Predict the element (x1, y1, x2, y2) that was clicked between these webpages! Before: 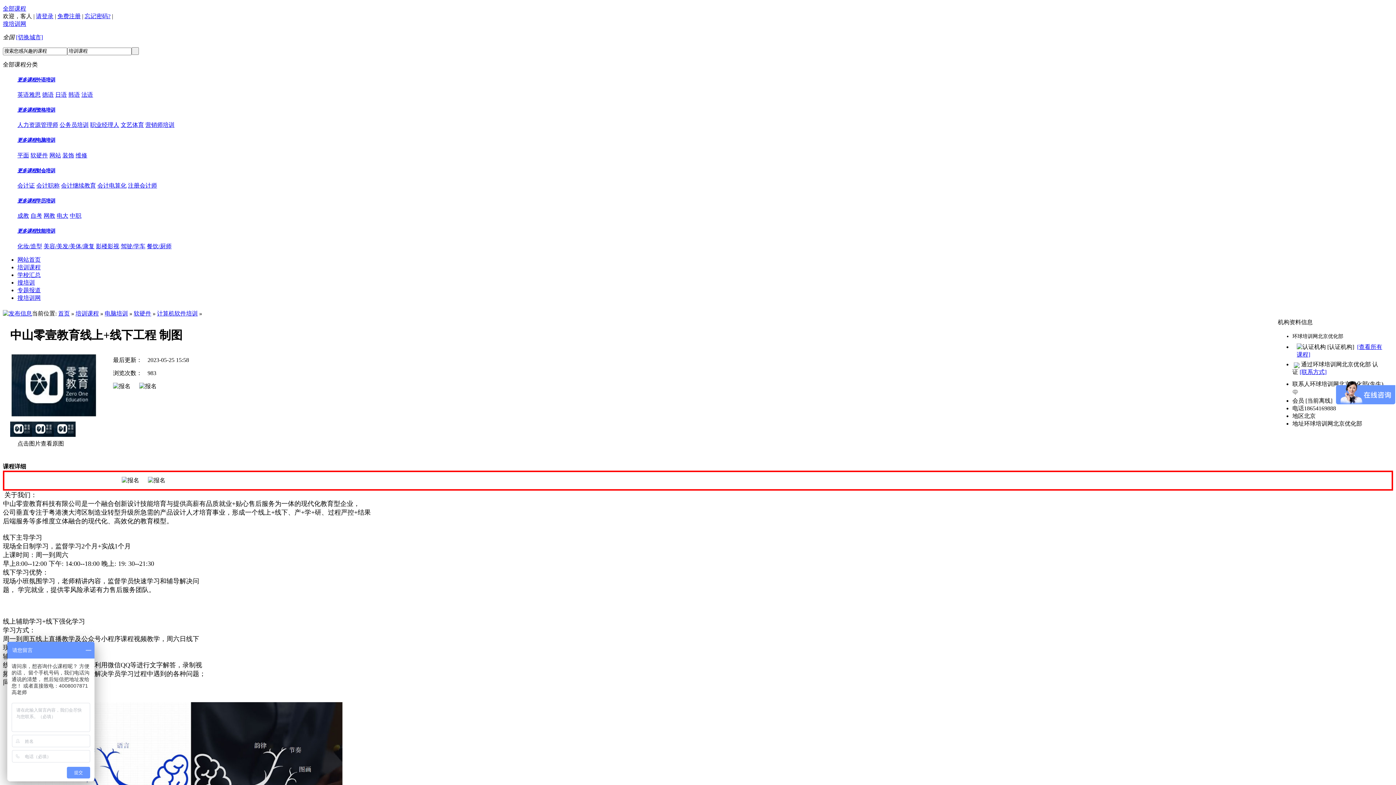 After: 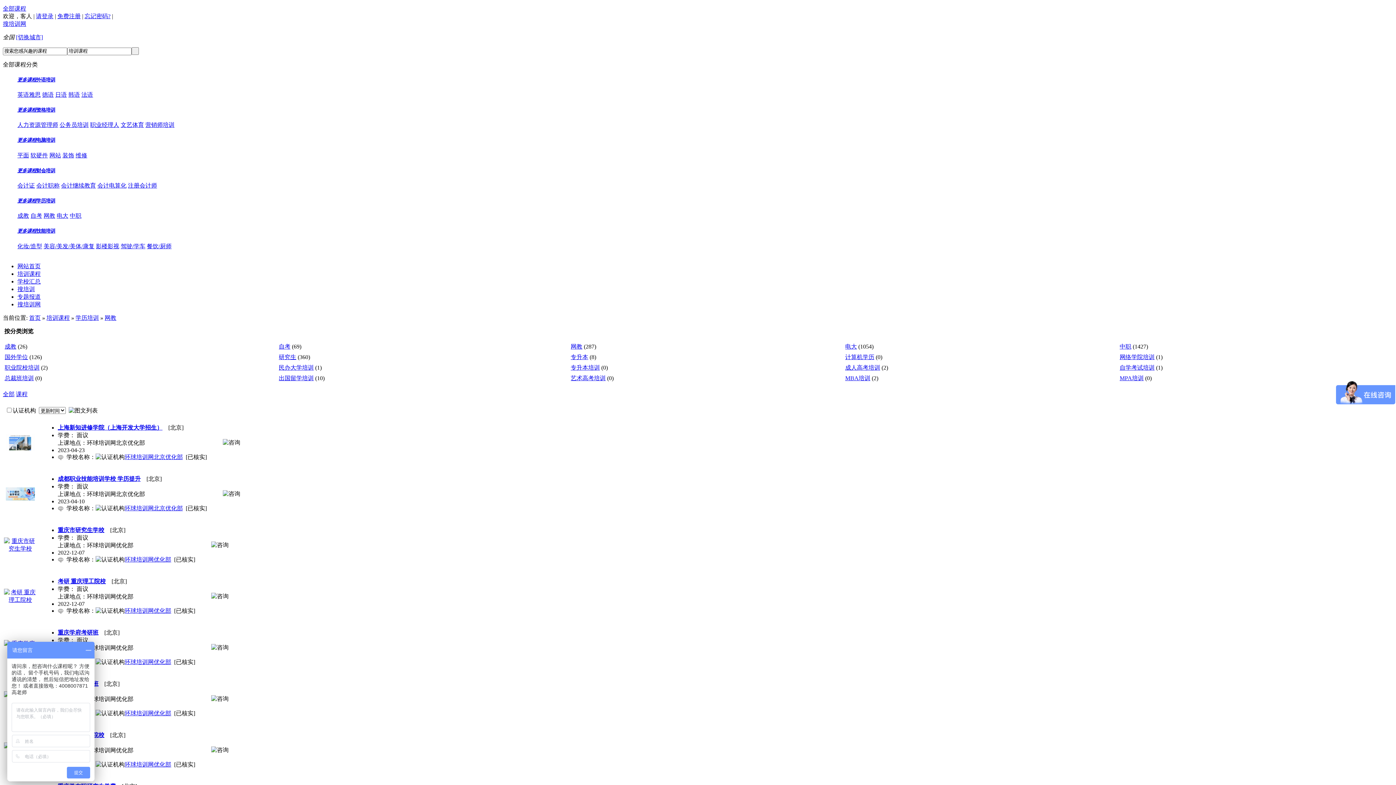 Action: label: 网教 bbox: (43, 212, 55, 218)